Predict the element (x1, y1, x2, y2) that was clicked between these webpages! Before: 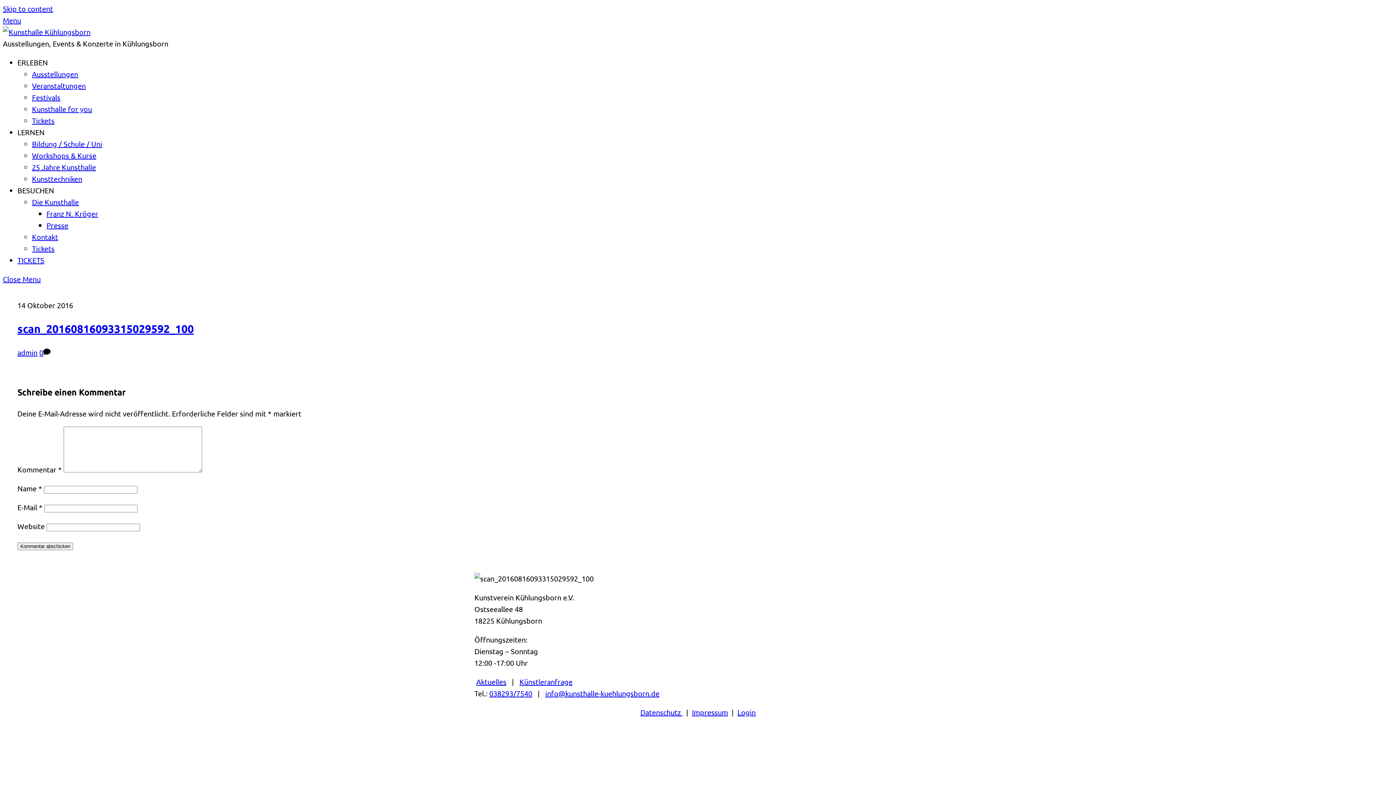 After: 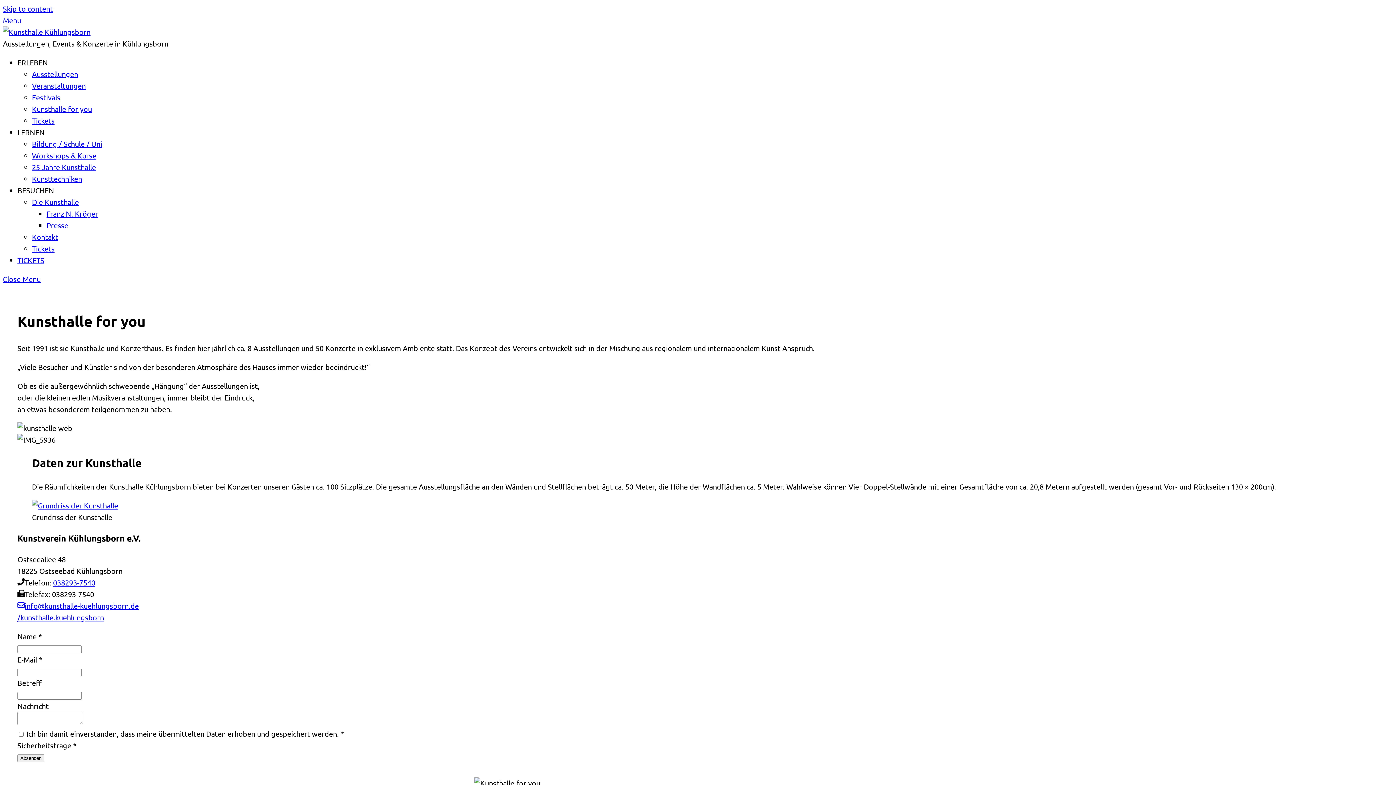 Action: label: Kunsthalle for you bbox: (32, 104, 92, 113)